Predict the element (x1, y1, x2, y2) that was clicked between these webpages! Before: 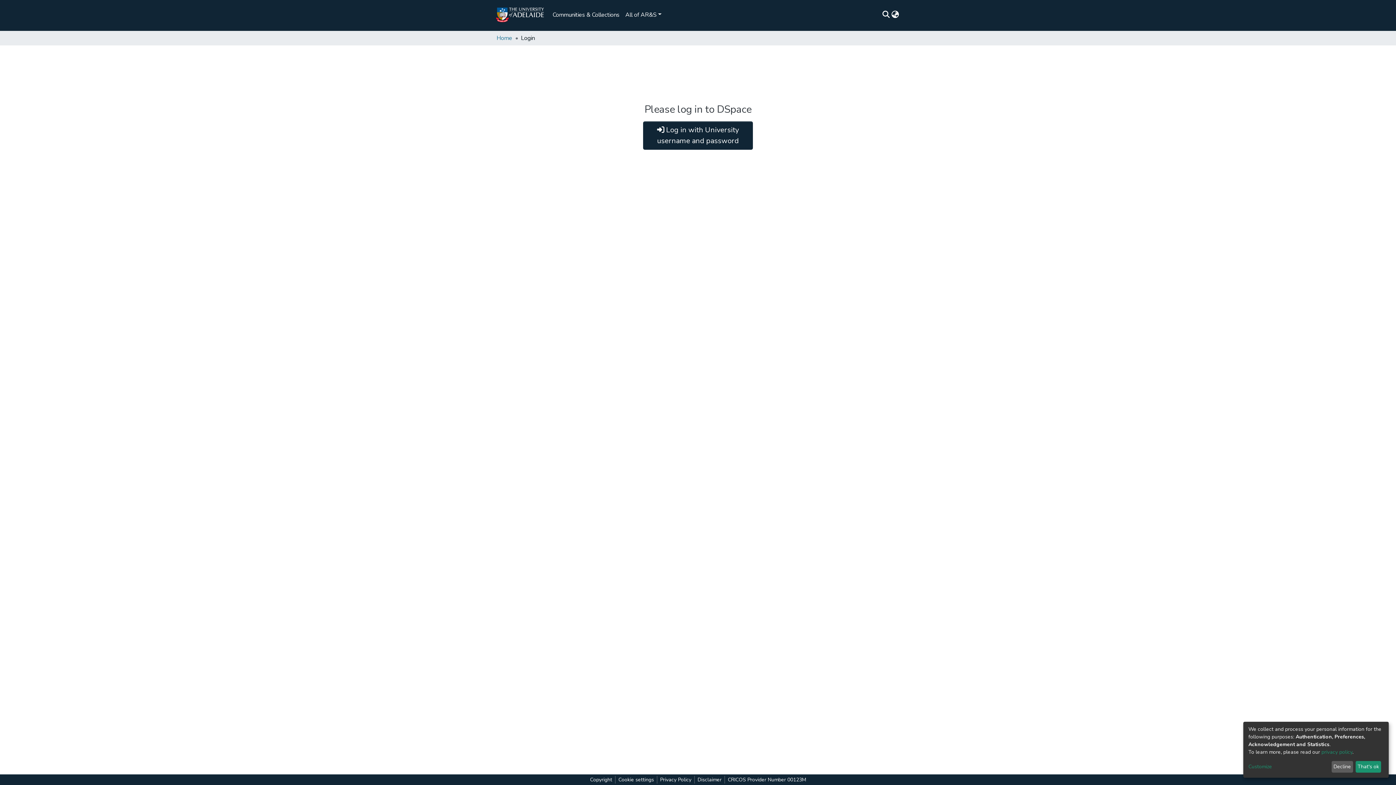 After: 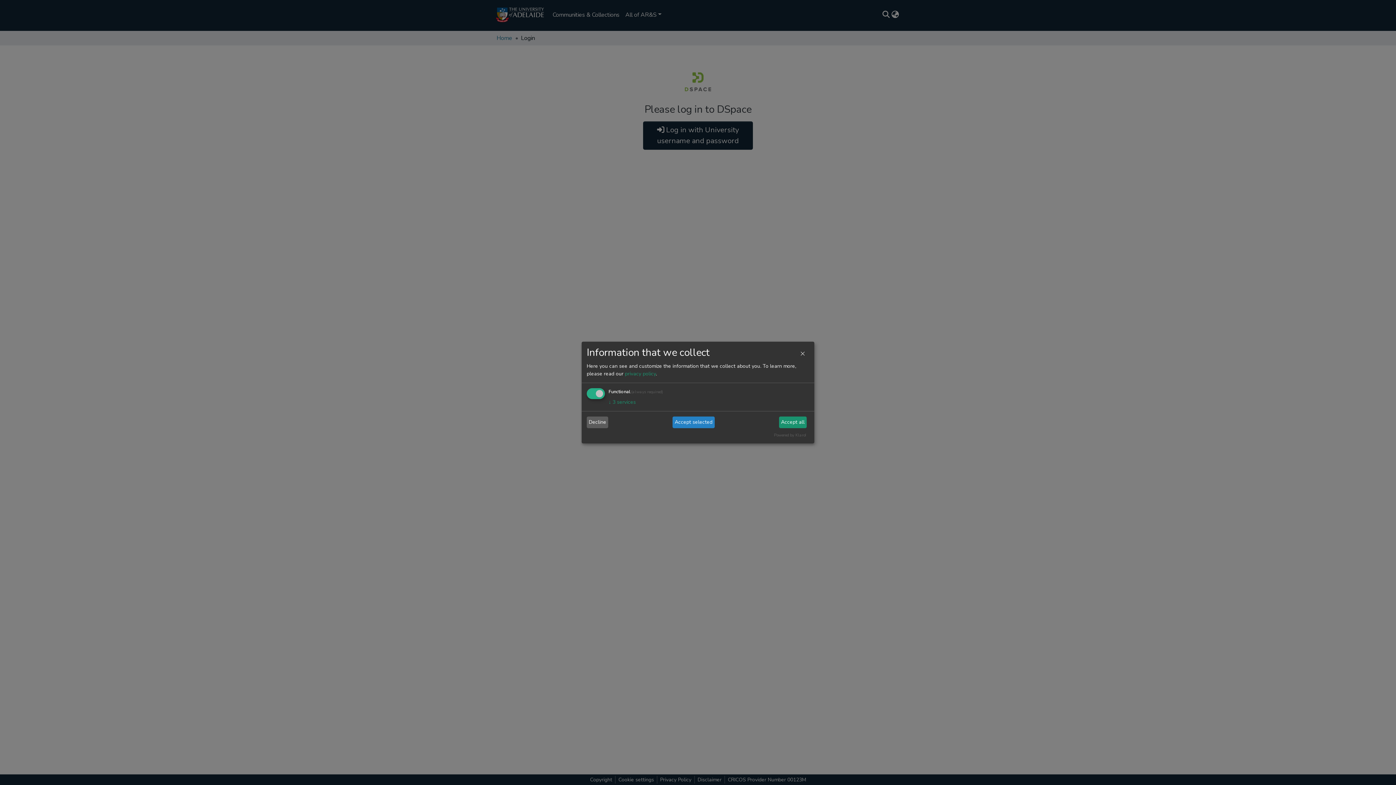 Action: bbox: (1248, 765, 1333, 771) label: Customize